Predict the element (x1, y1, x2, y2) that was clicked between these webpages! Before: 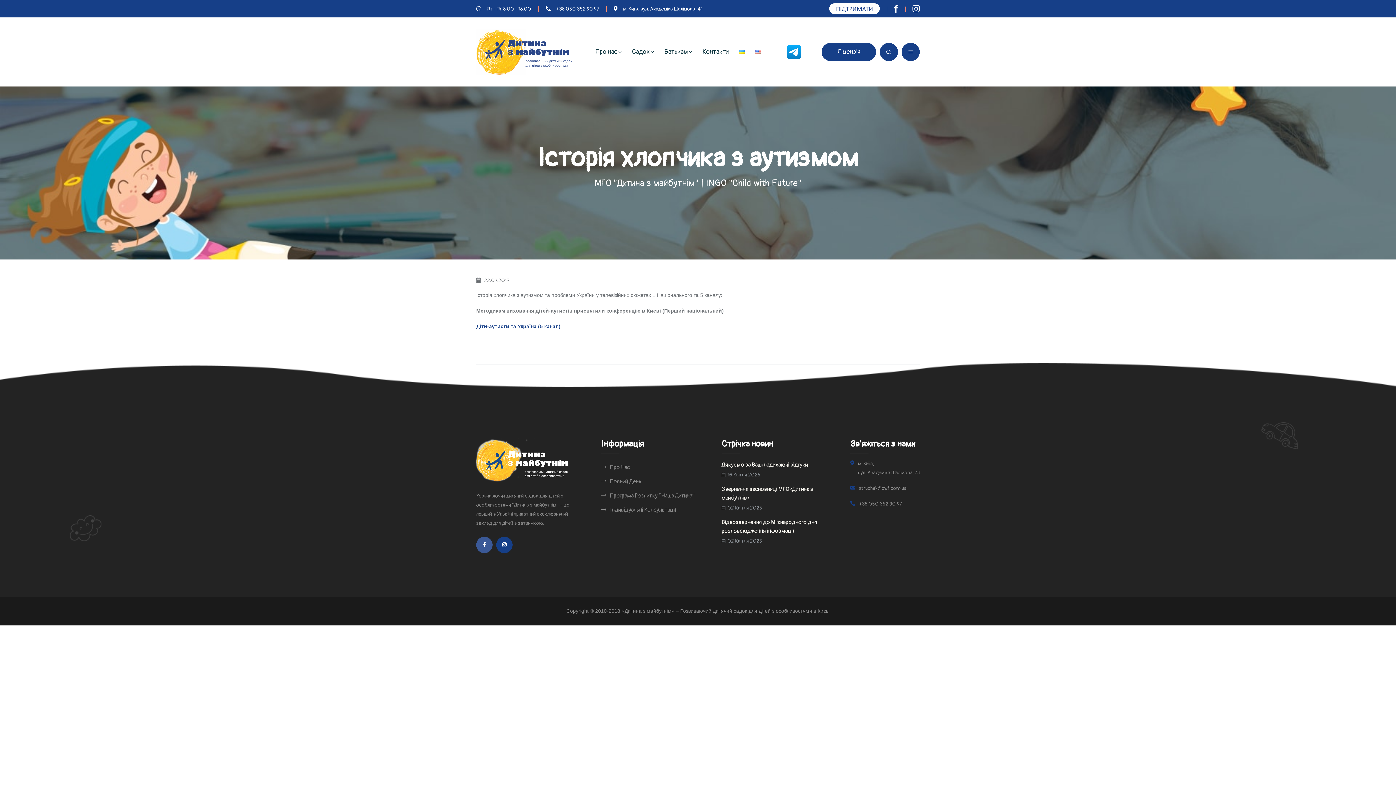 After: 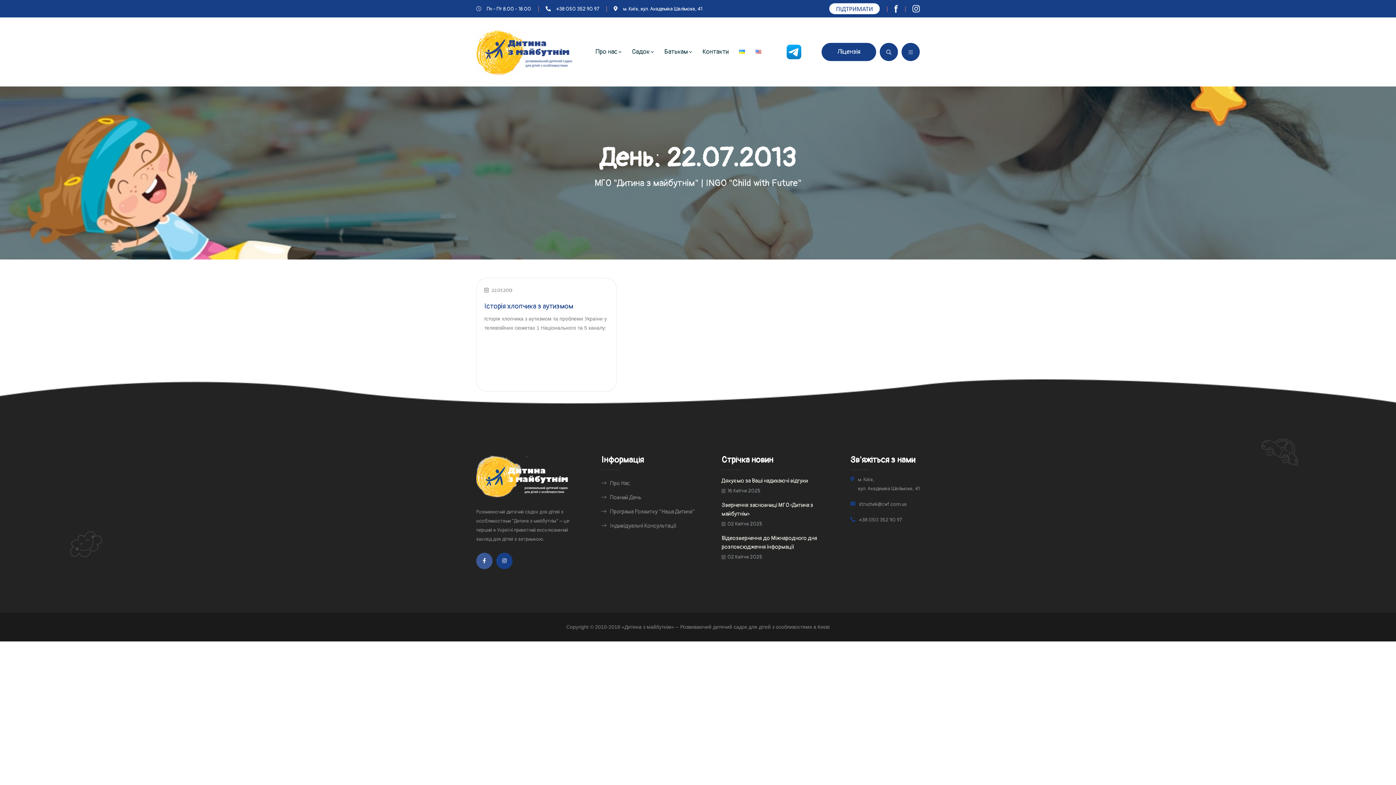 Action: bbox: (476, 276, 509, 285) label: 22.07.2013